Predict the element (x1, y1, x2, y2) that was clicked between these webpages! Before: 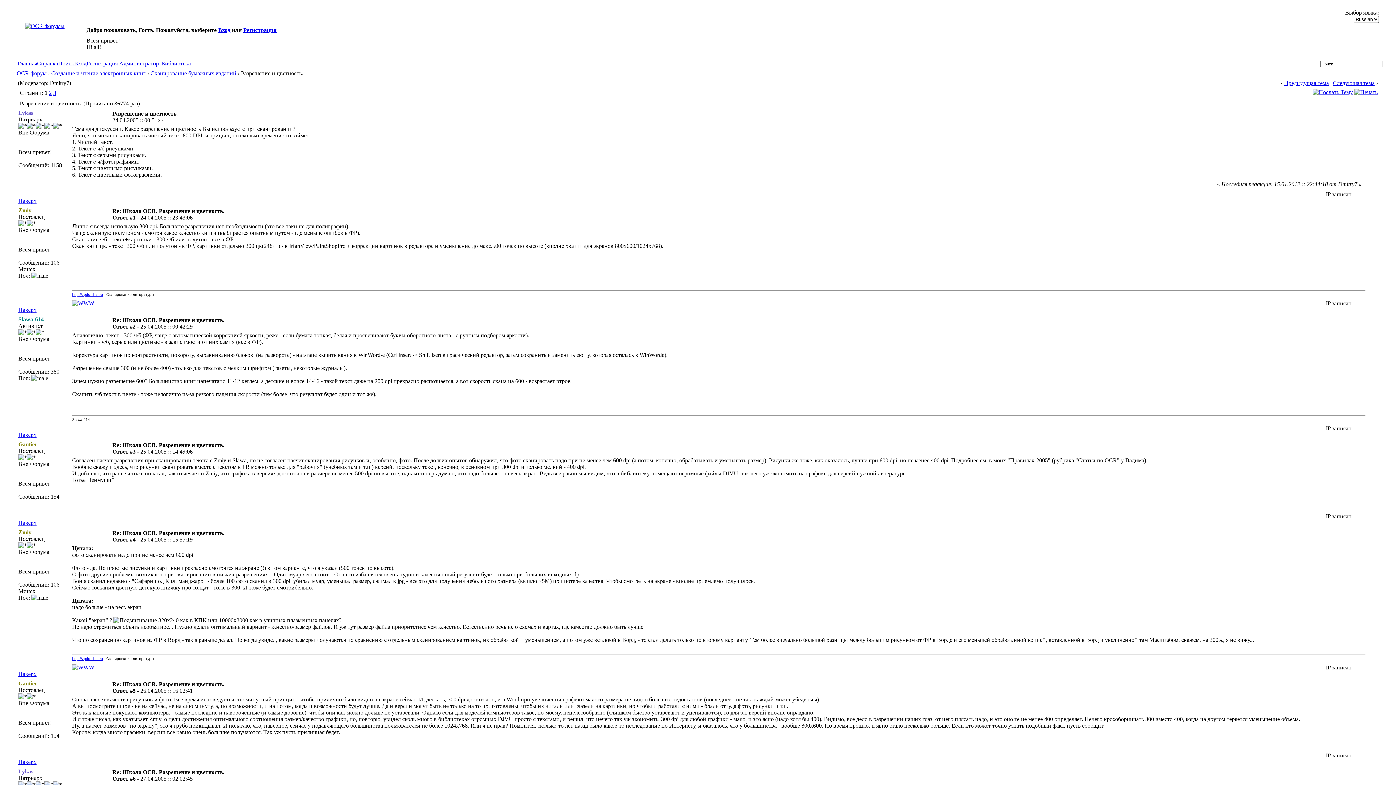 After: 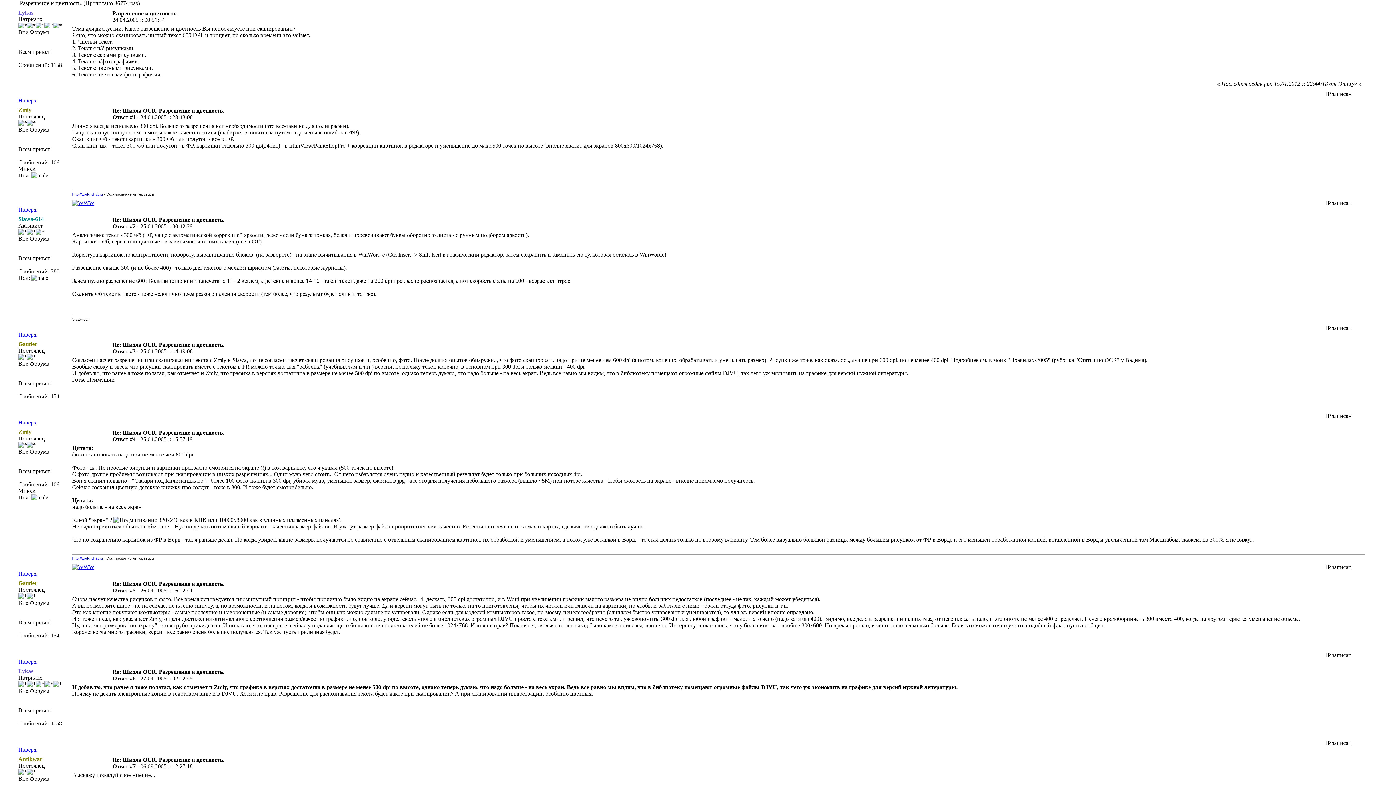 Action: label: Наверх bbox: (18, 759, 36, 765)